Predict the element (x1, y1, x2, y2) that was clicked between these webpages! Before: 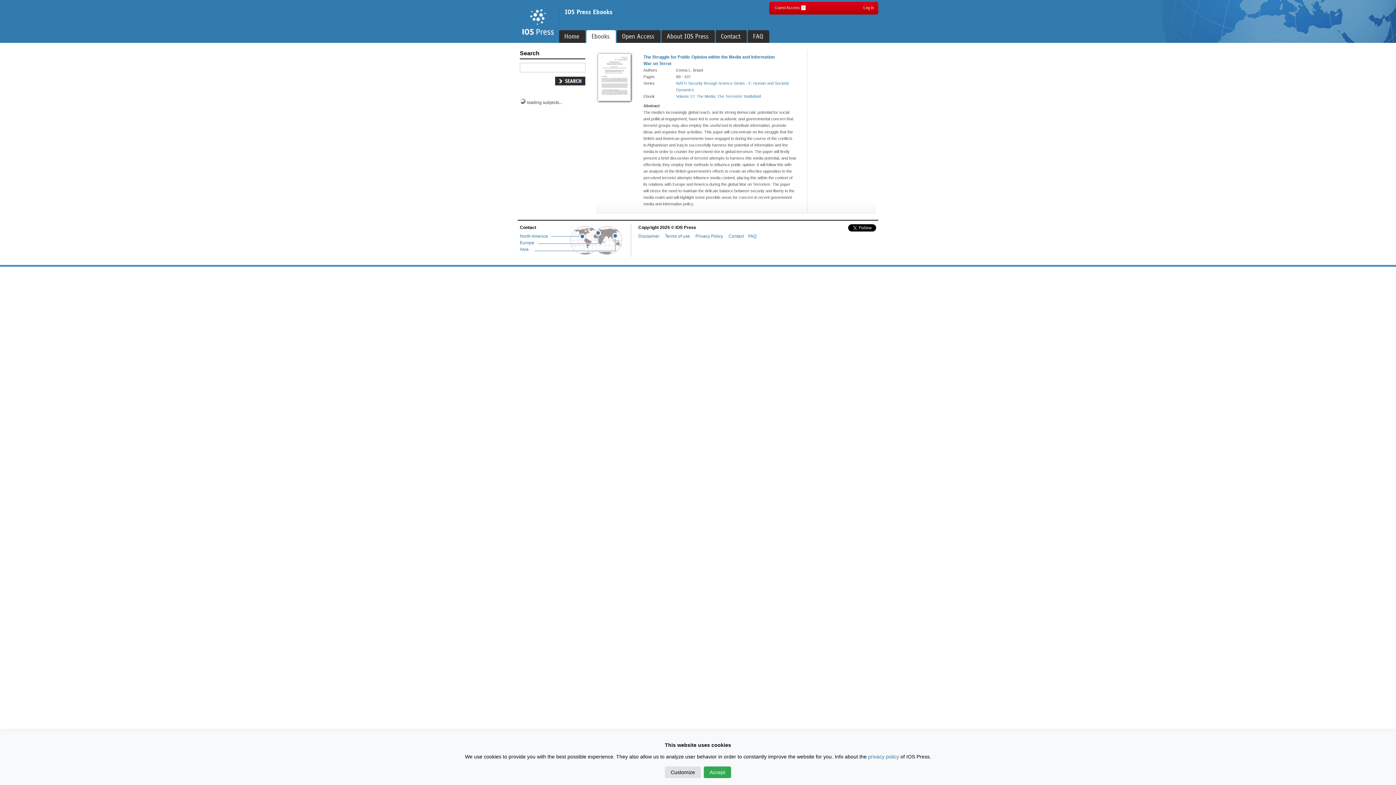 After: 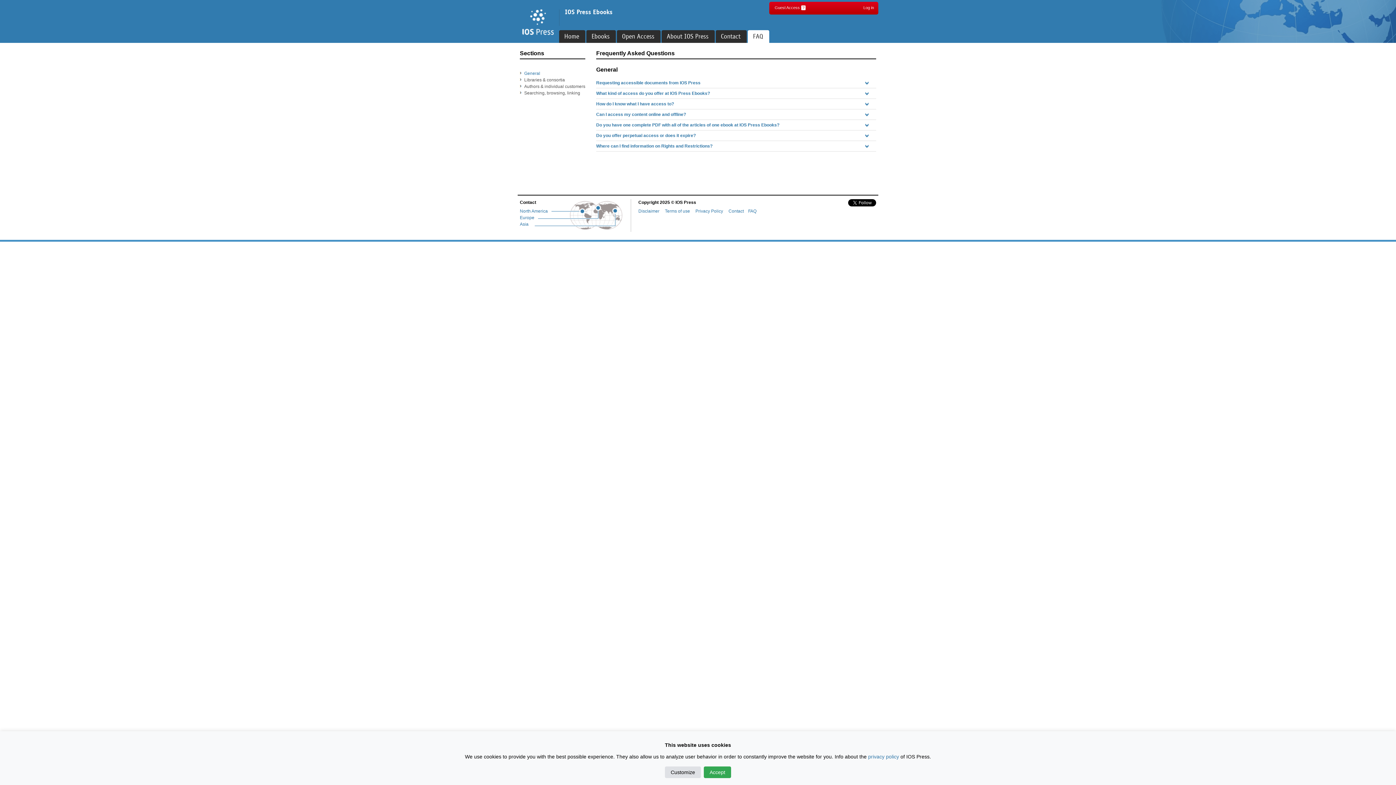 Action: bbox: (748, 233, 756, 238) label: FAQ